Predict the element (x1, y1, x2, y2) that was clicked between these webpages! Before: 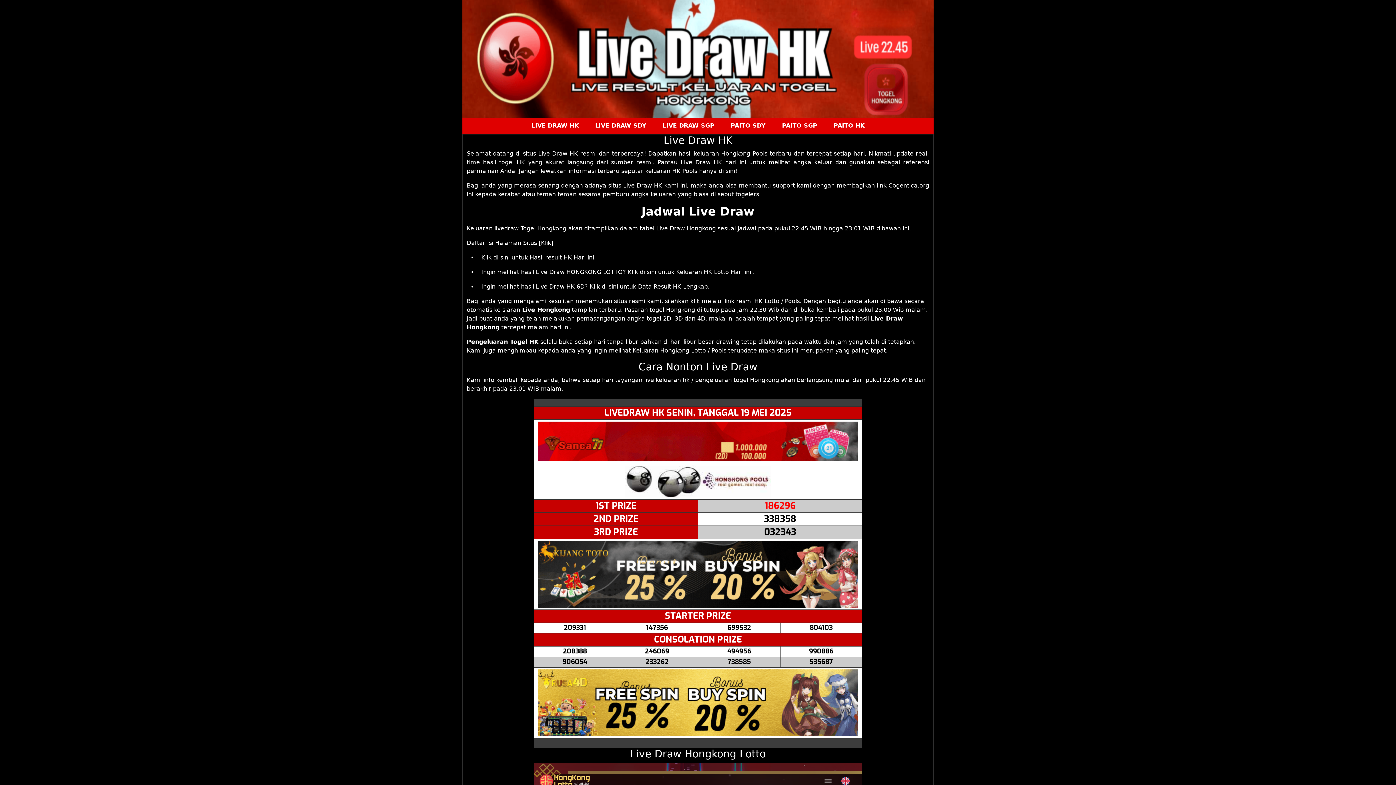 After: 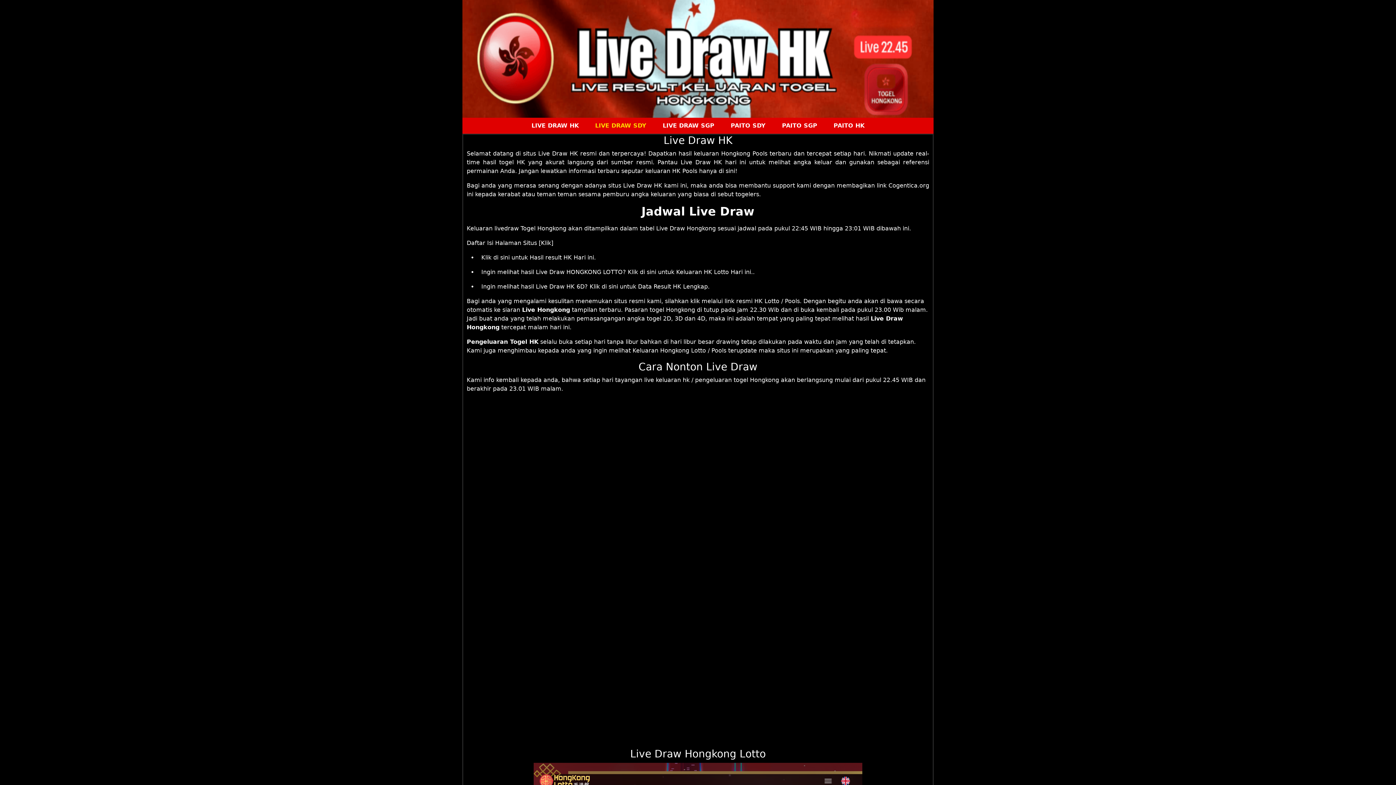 Action: bbox: (588, 117, 653, 133) label: LIVE DRAW SDY